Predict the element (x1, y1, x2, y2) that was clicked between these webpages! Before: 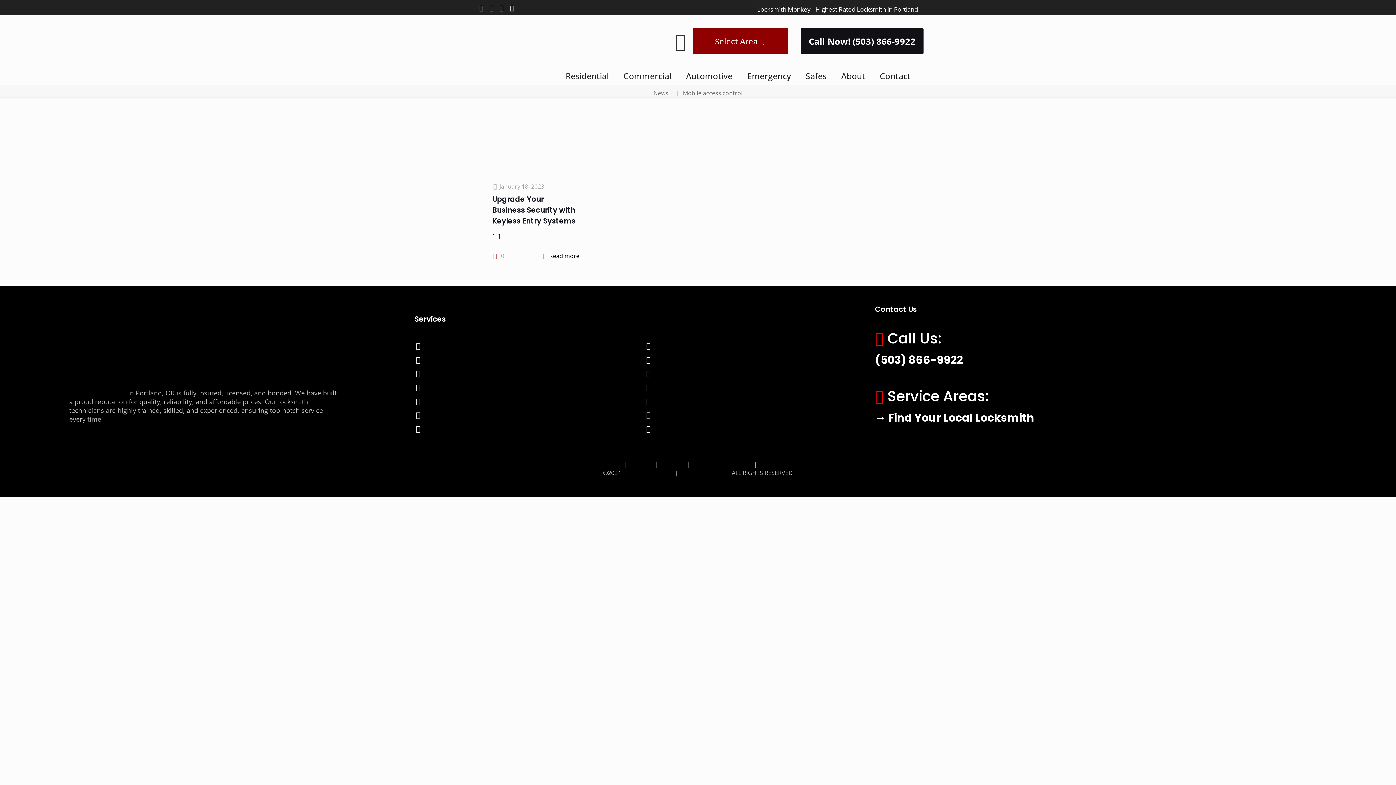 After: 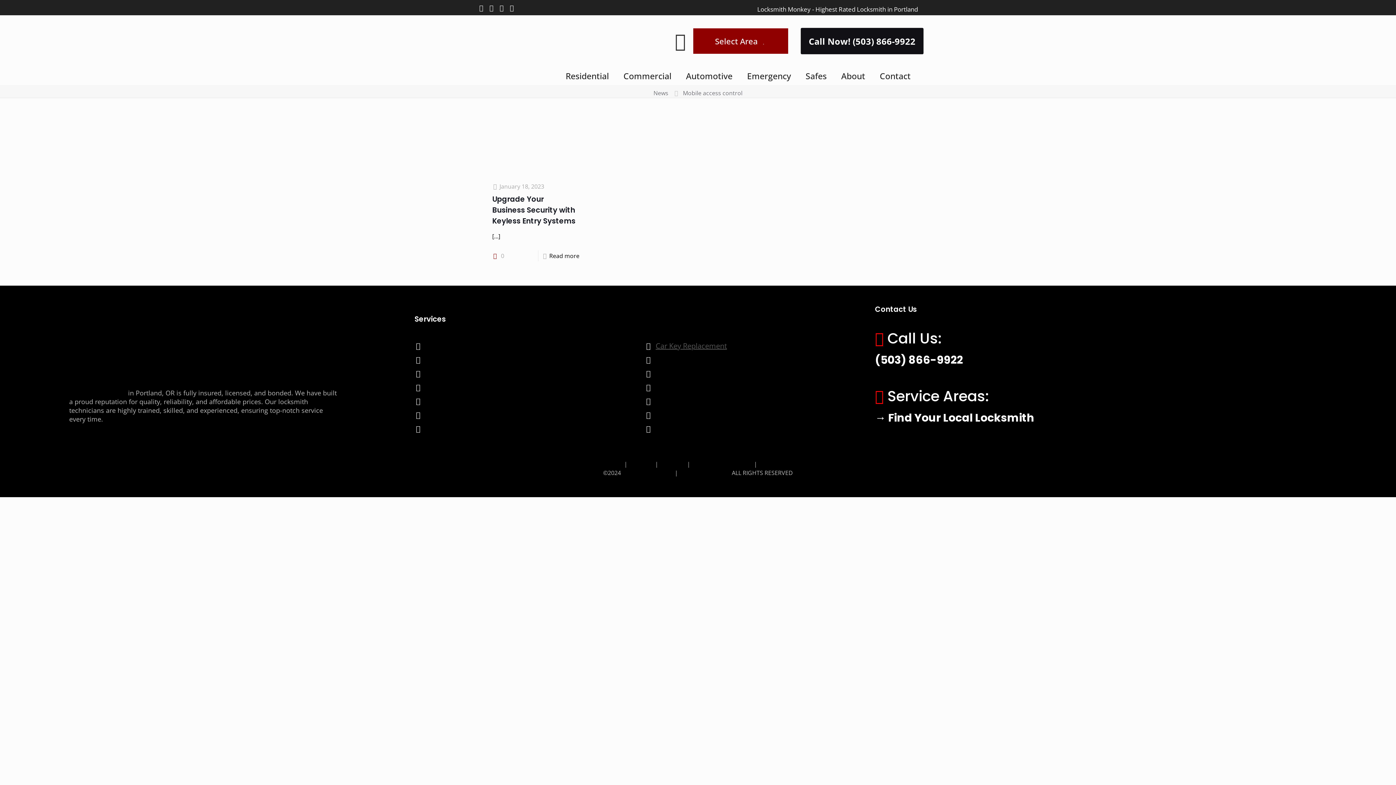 Action: label: Car Key Replacement bbox: (655, 340, 727, 350)